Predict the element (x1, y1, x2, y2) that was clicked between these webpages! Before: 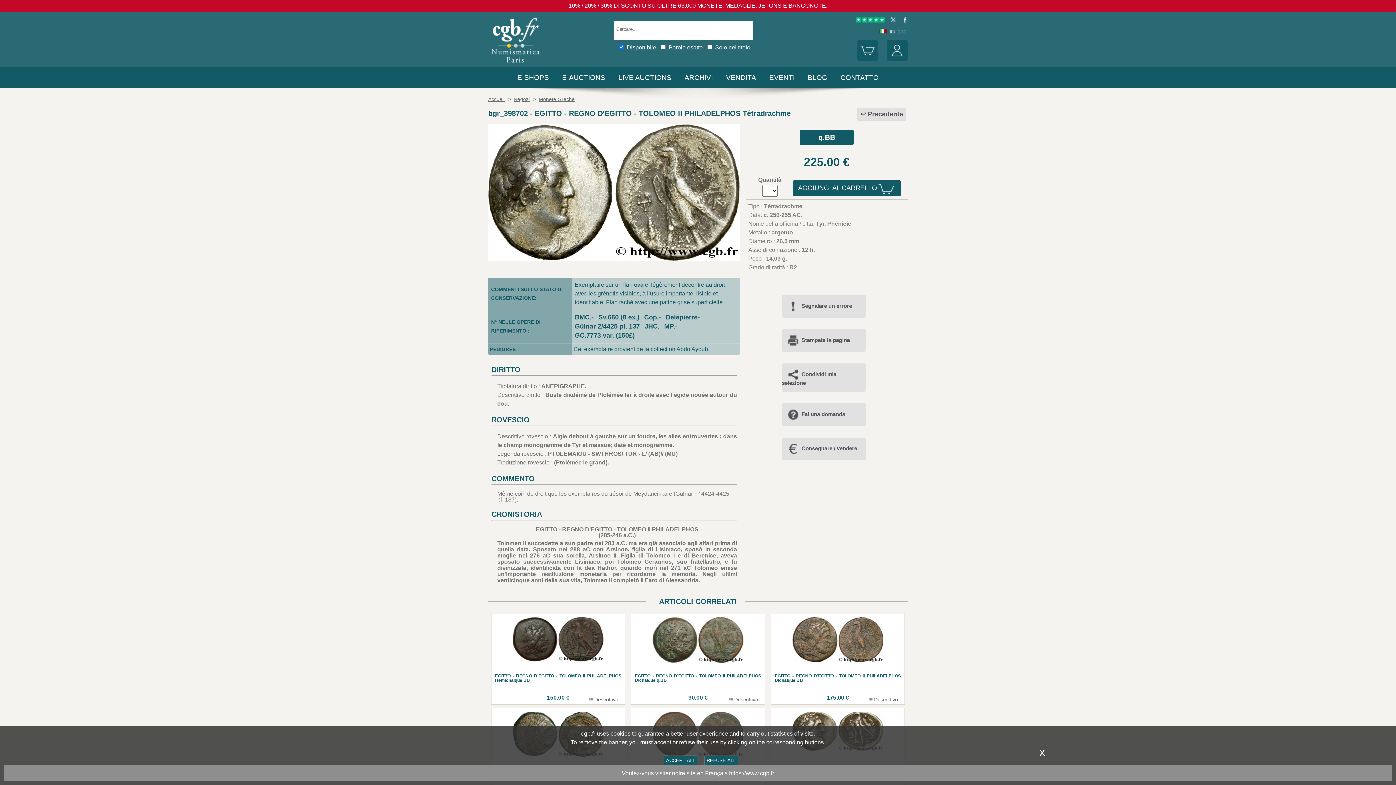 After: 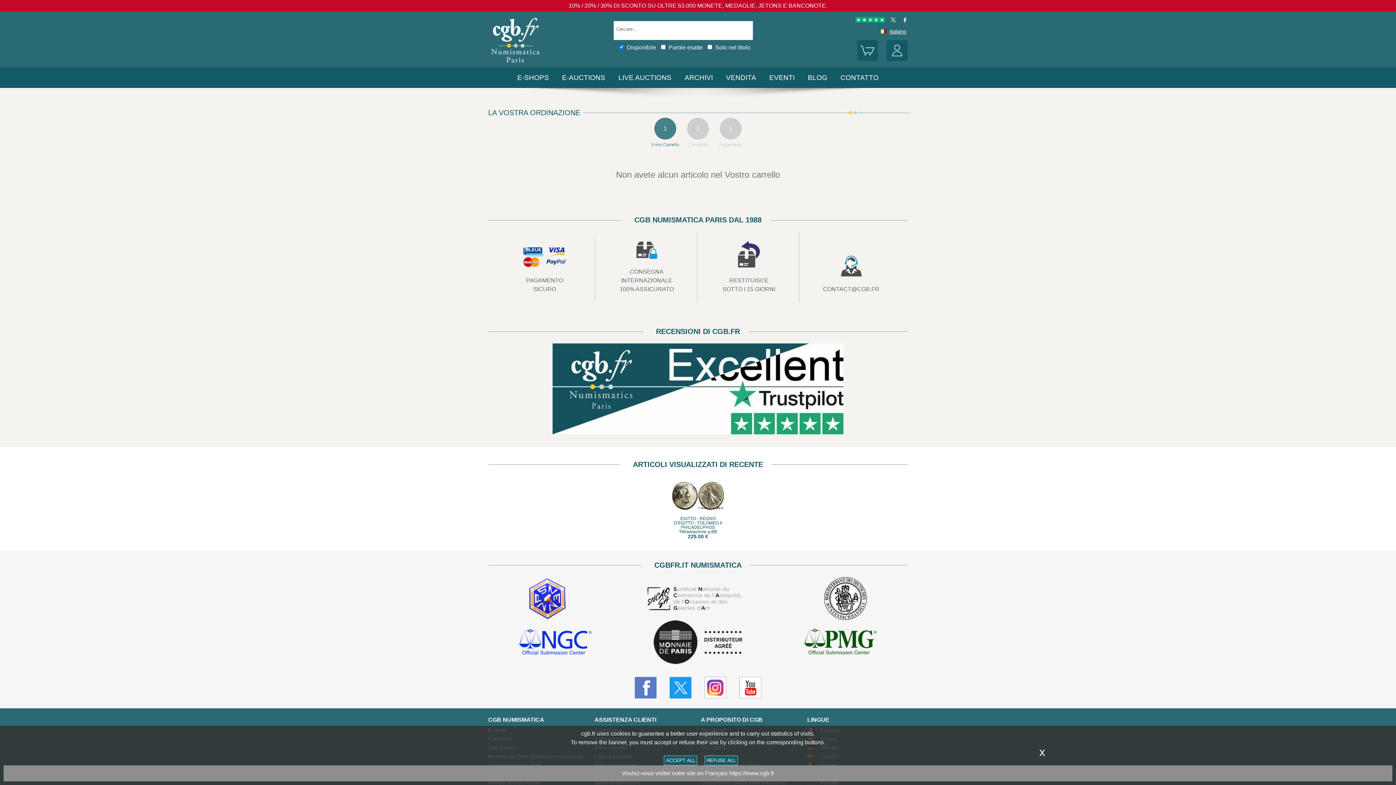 Action: bbox: (857, 56, 878, 62)